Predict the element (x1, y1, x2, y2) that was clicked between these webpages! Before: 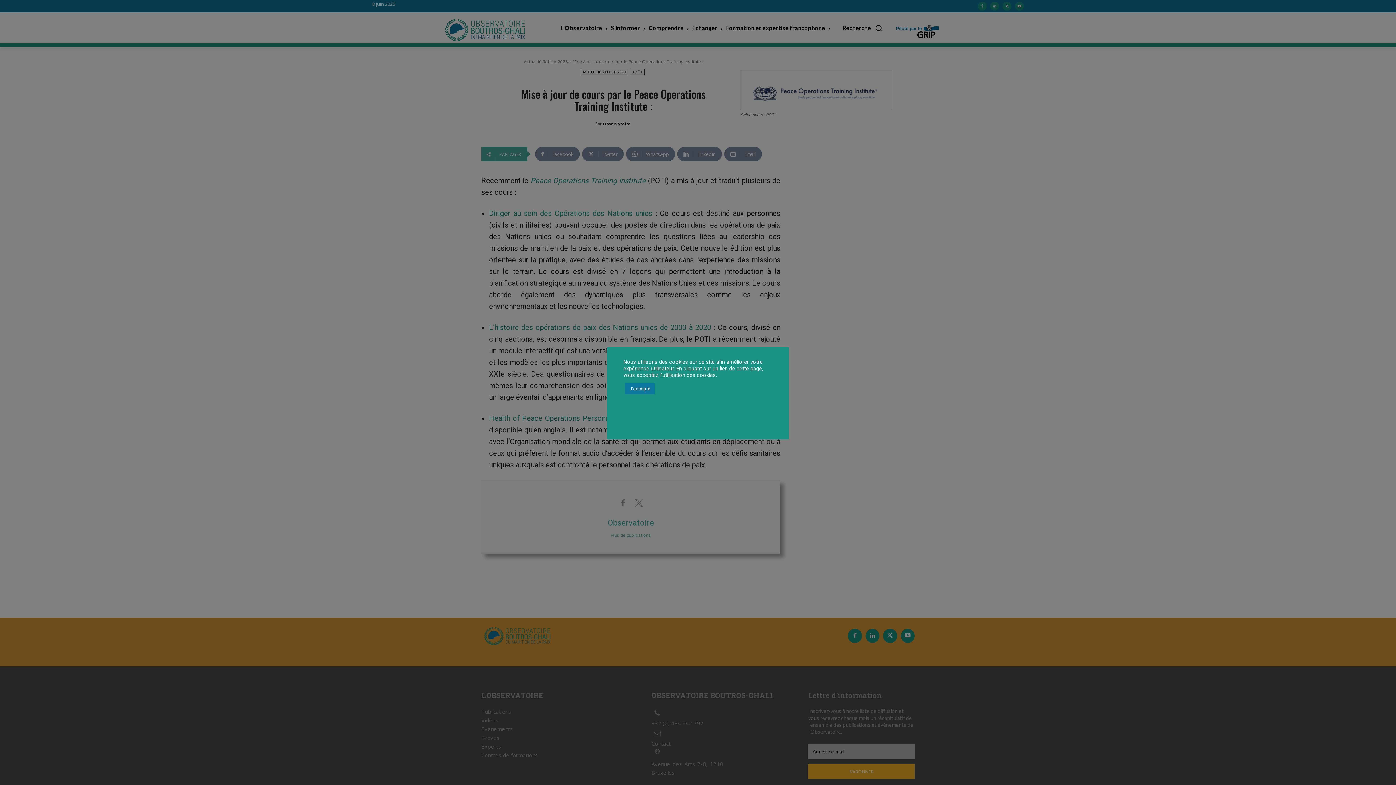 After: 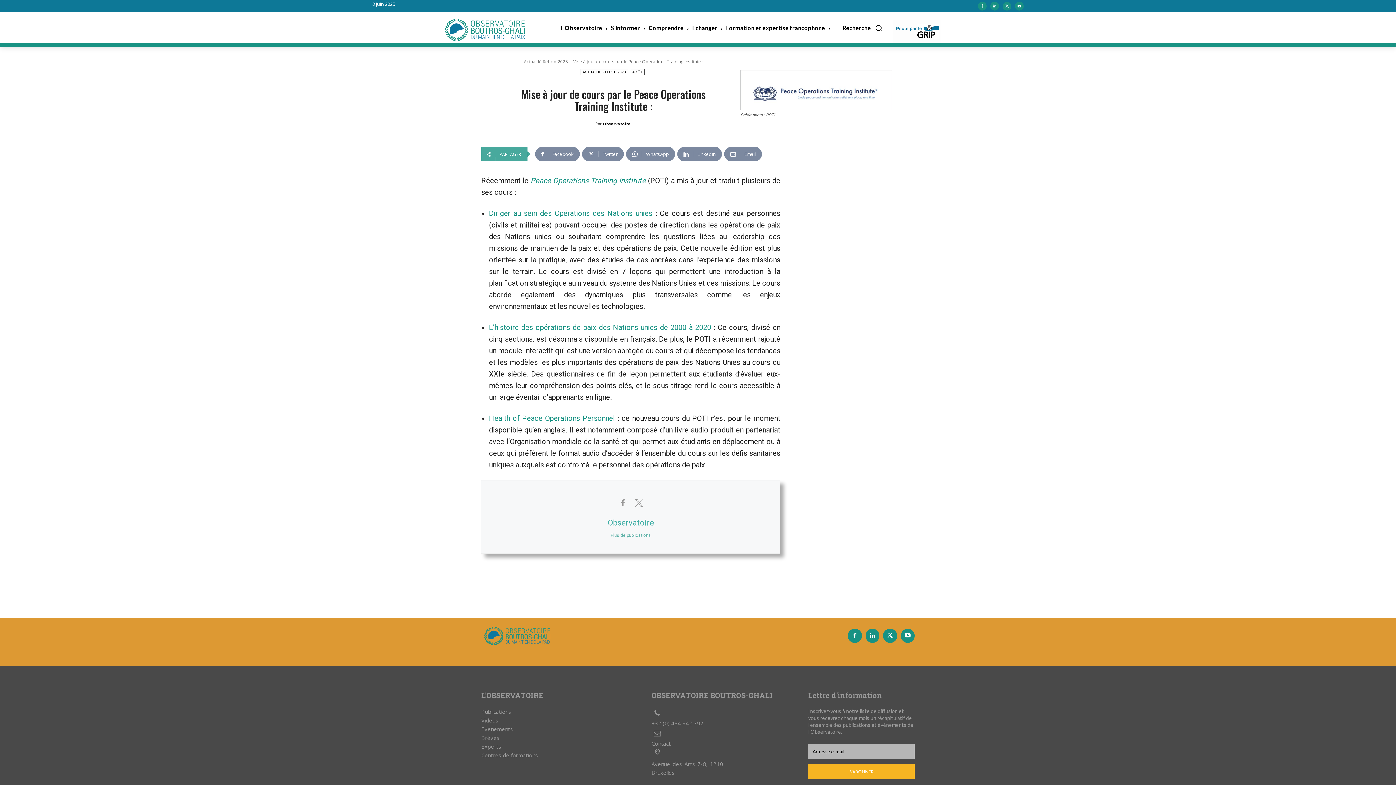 Action: label: J'accepte bbox: (625, 383, 654, 394)